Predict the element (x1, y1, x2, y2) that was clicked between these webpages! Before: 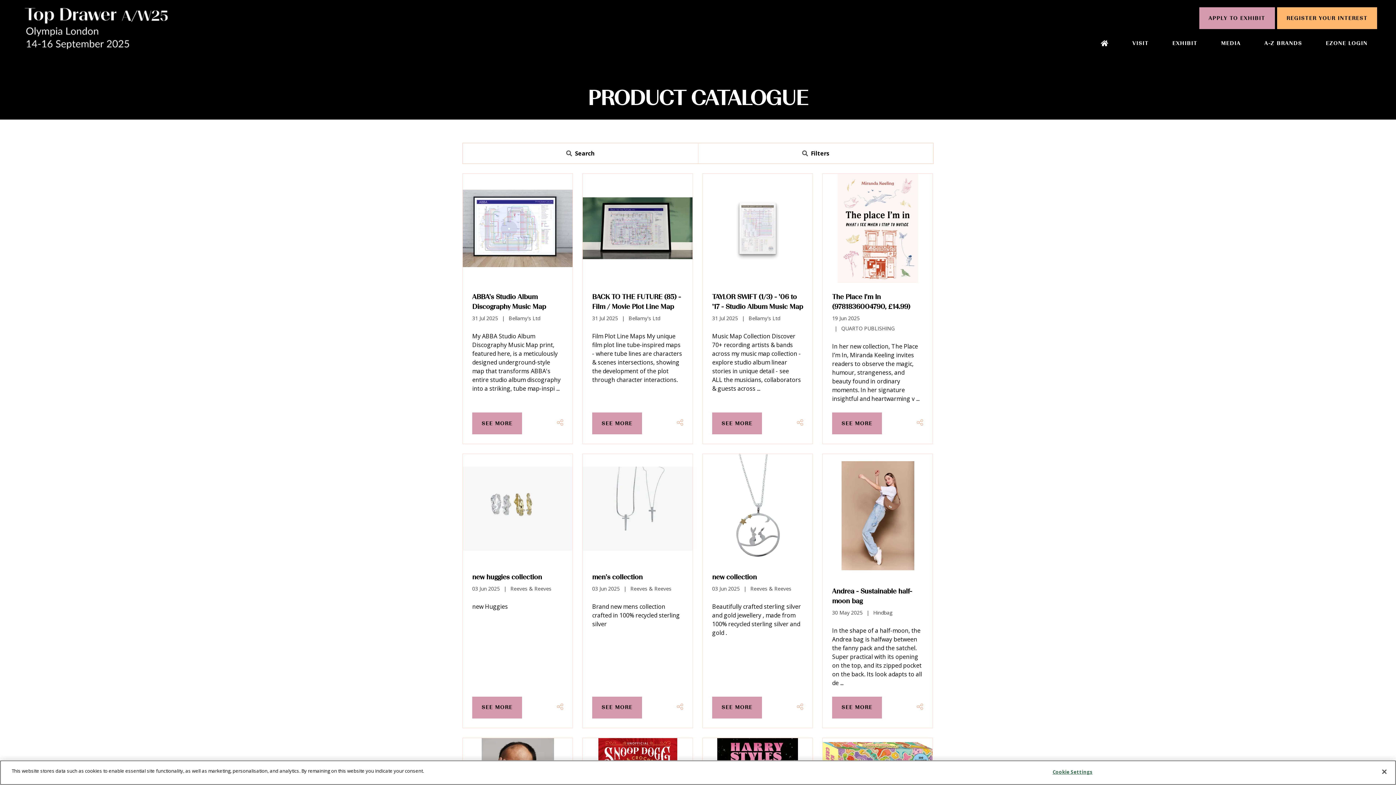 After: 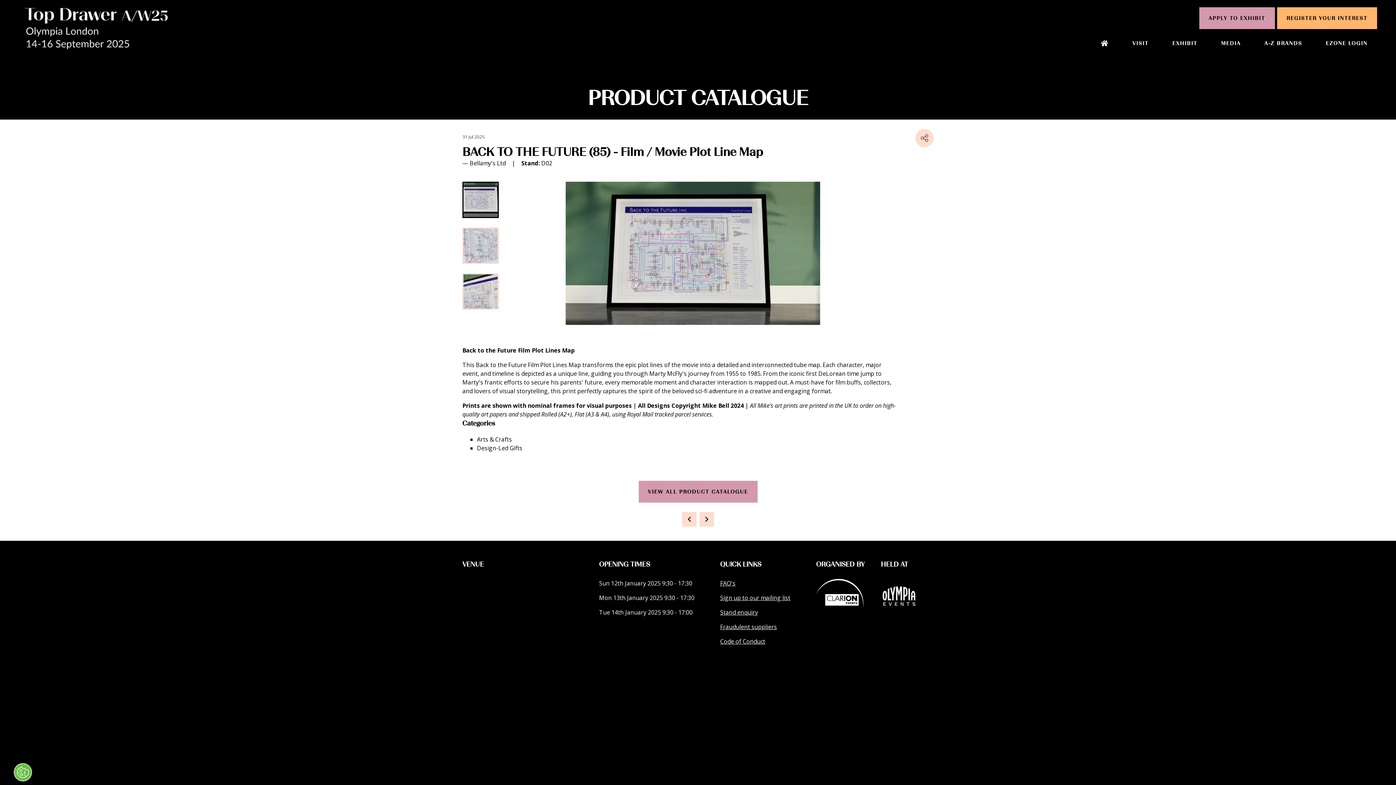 Action: bbox: (582, 173, 692, 282)